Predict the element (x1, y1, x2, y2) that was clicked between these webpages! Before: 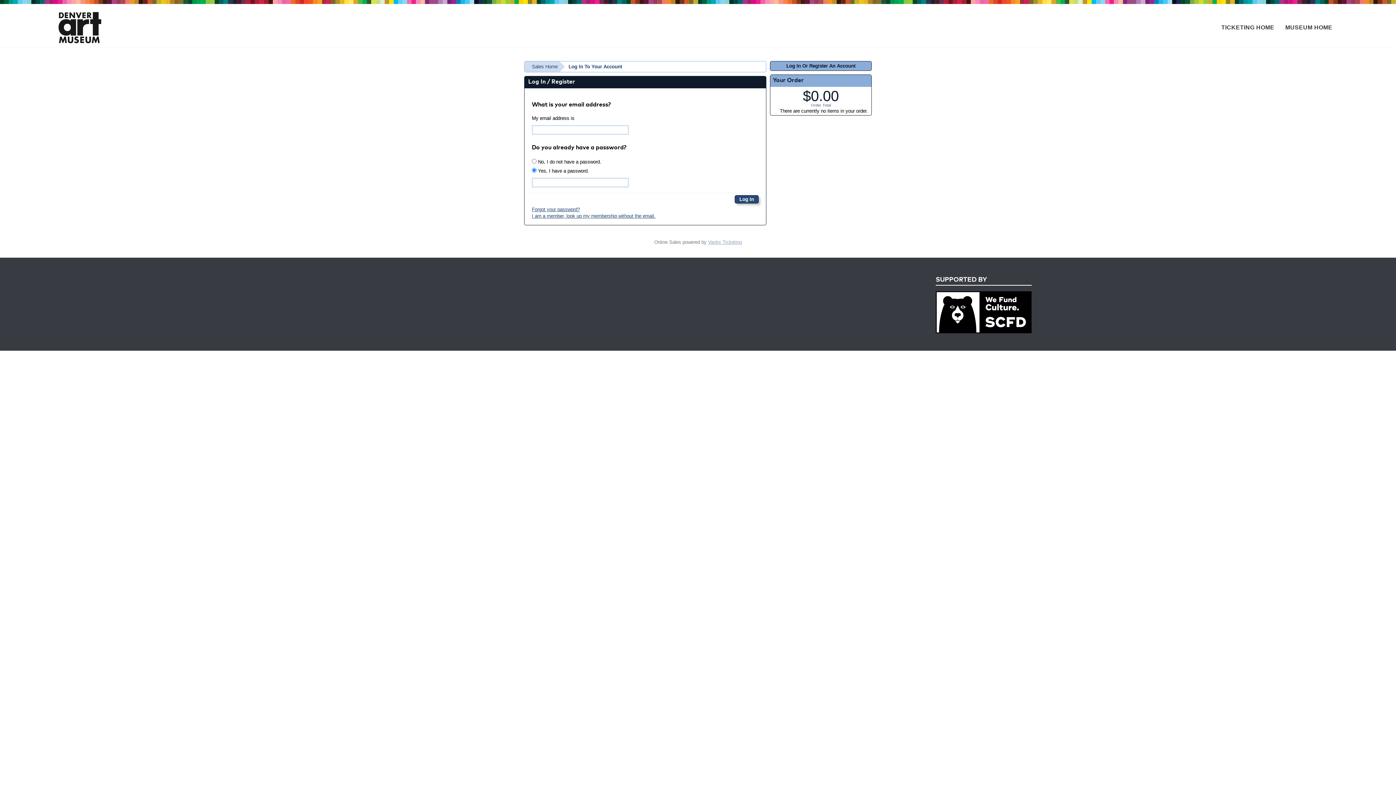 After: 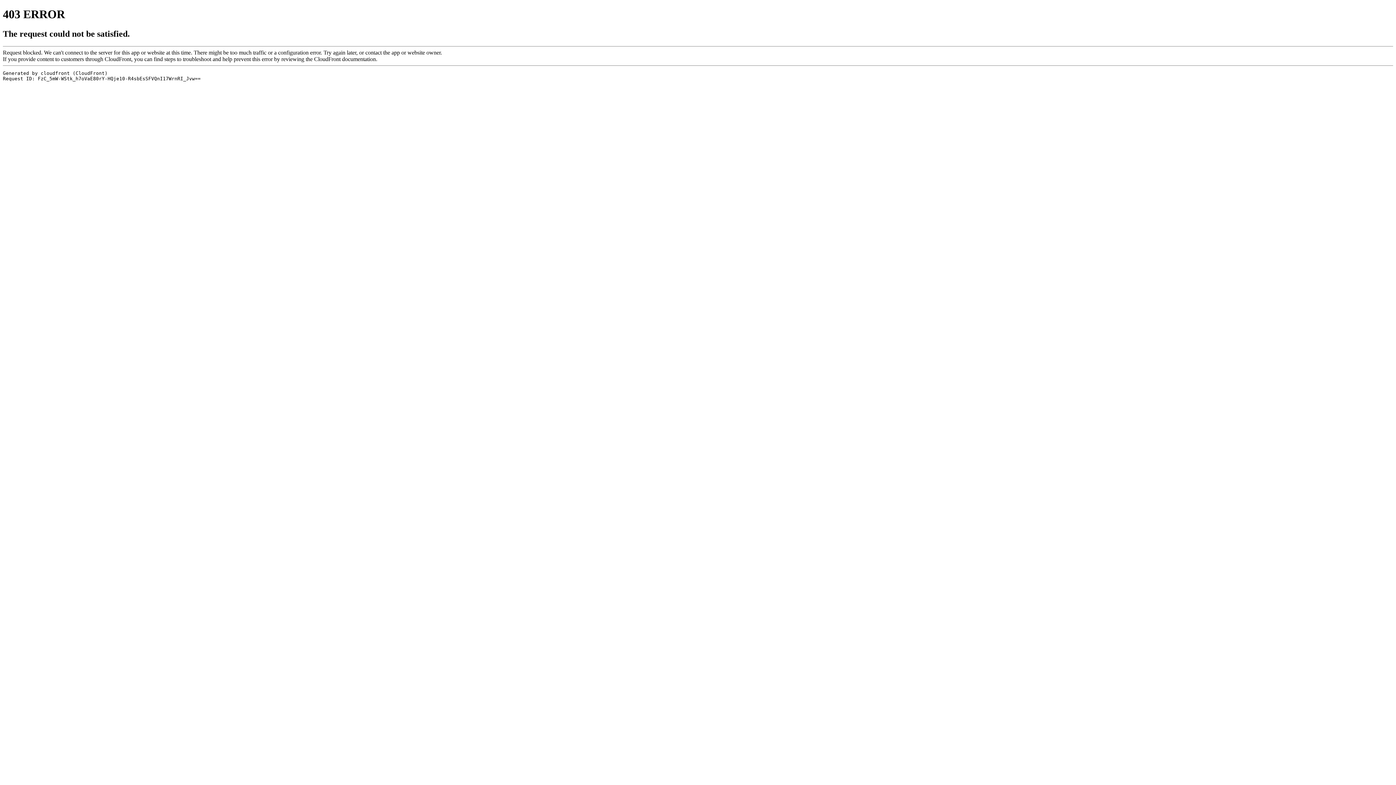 Action: bbox: (1283, 20, 1335, 33) label: MUSEUM HOME